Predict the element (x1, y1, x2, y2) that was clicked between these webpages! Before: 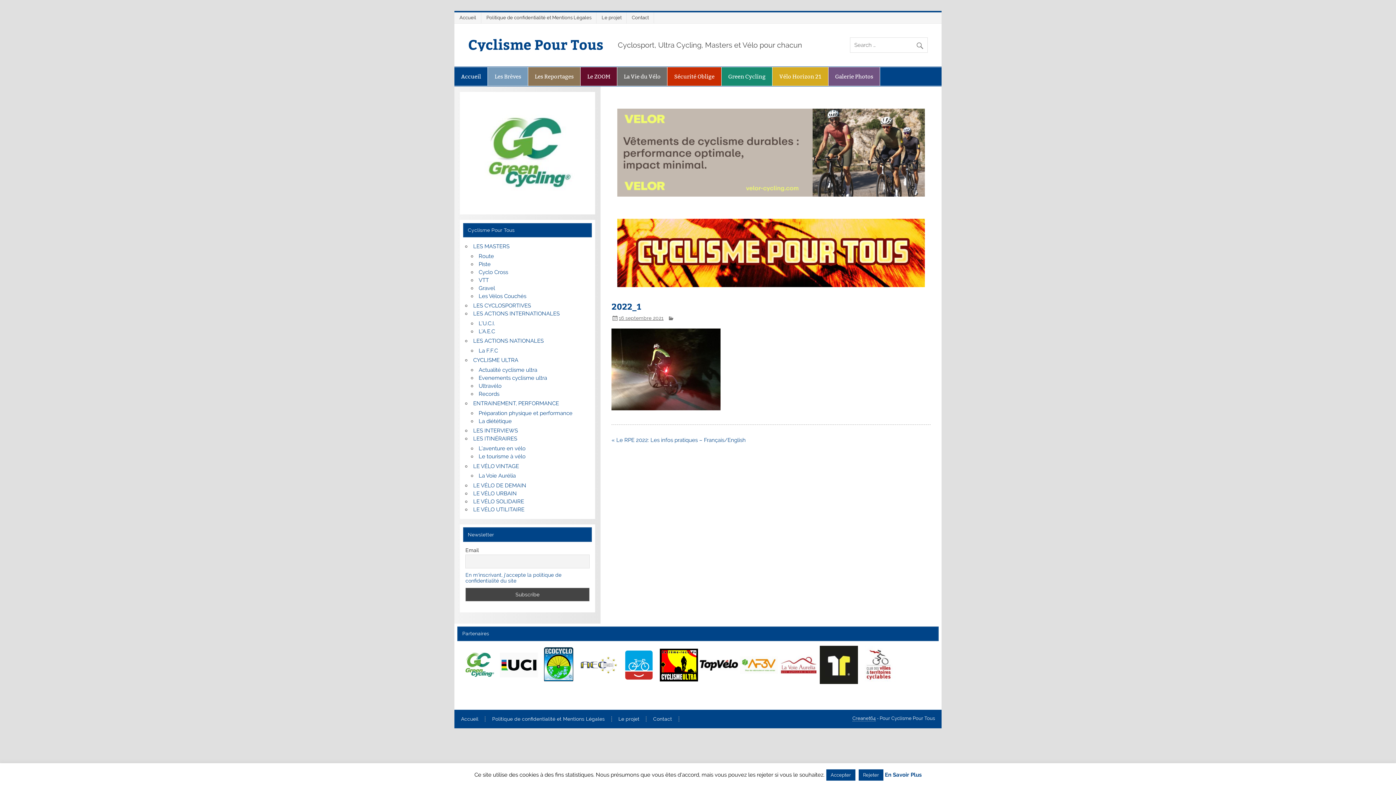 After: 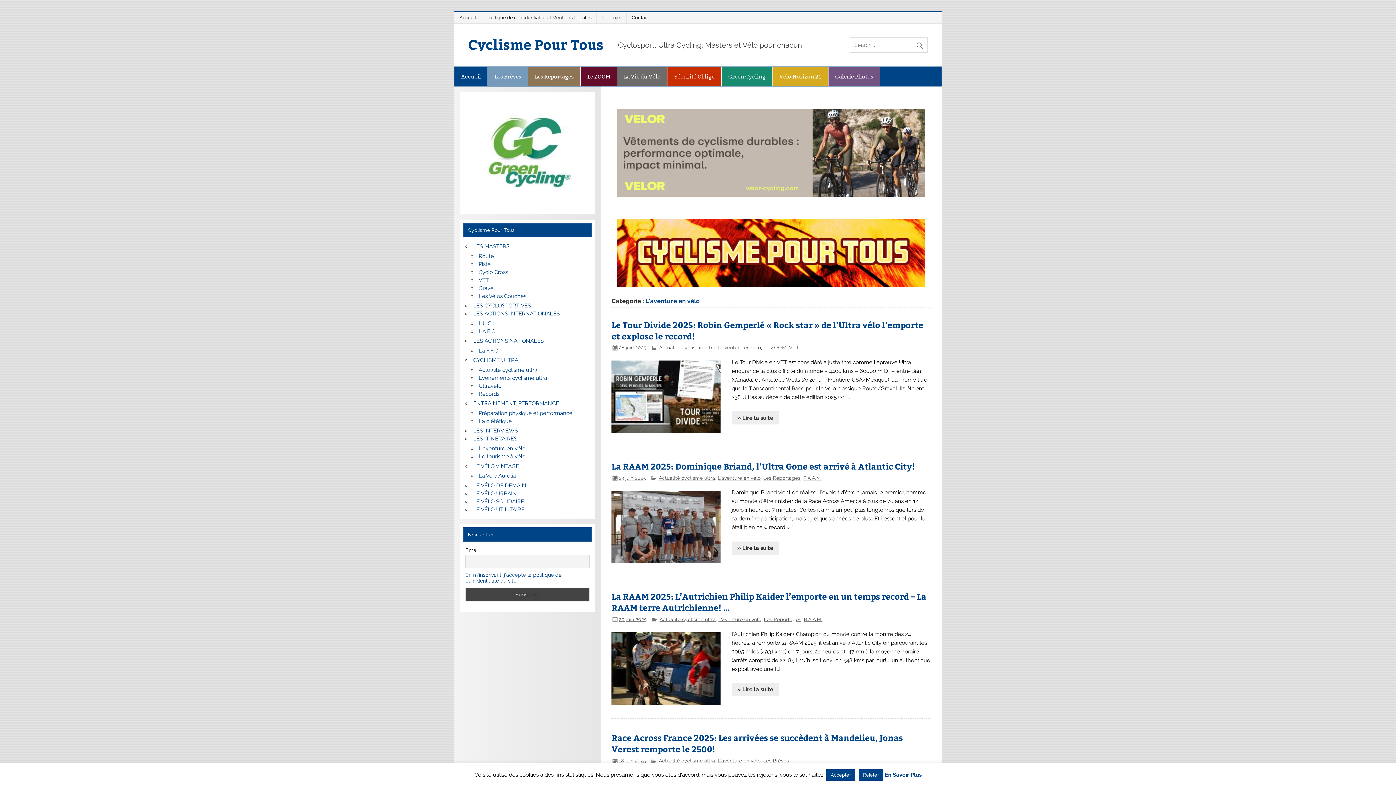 Action: bbox: (478, 445, 525, 452) label: L’aventure en vélo